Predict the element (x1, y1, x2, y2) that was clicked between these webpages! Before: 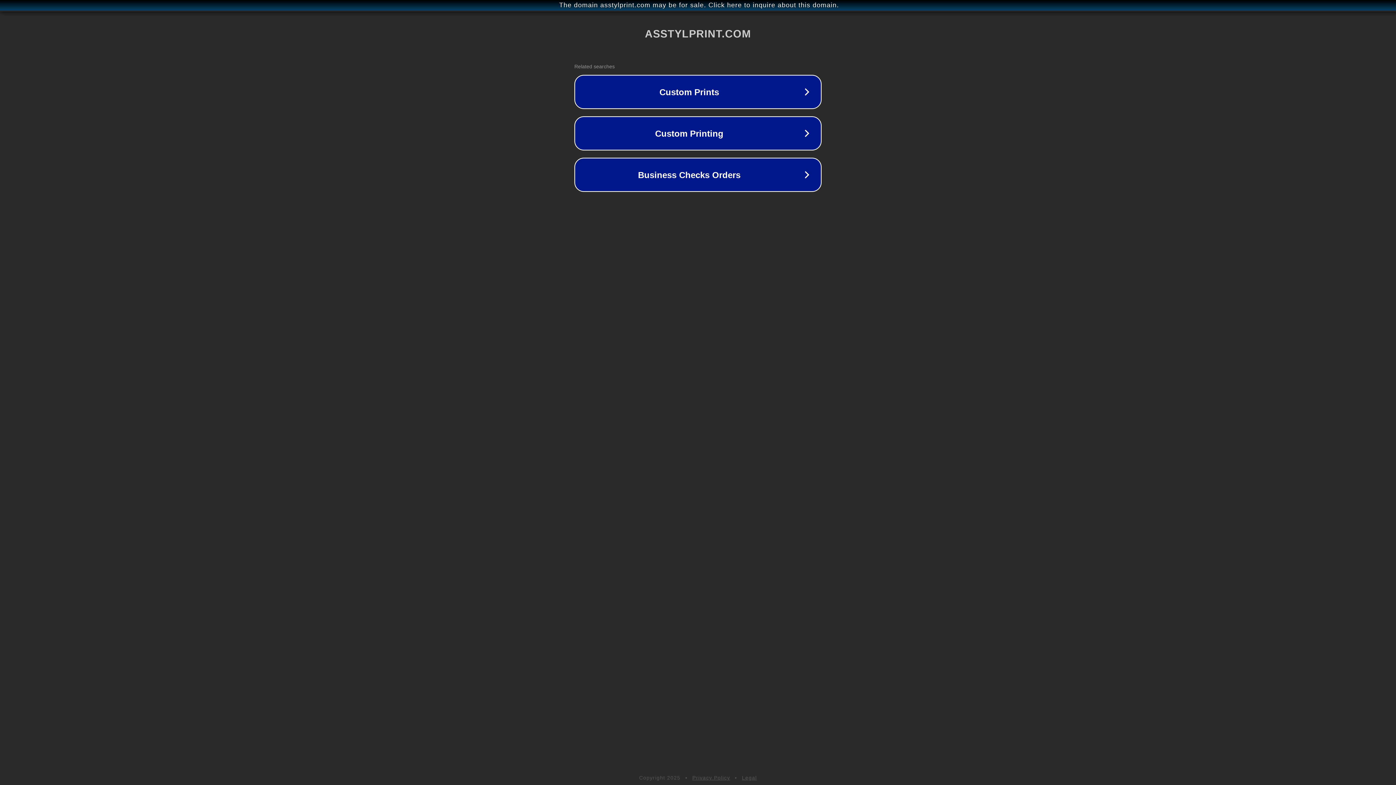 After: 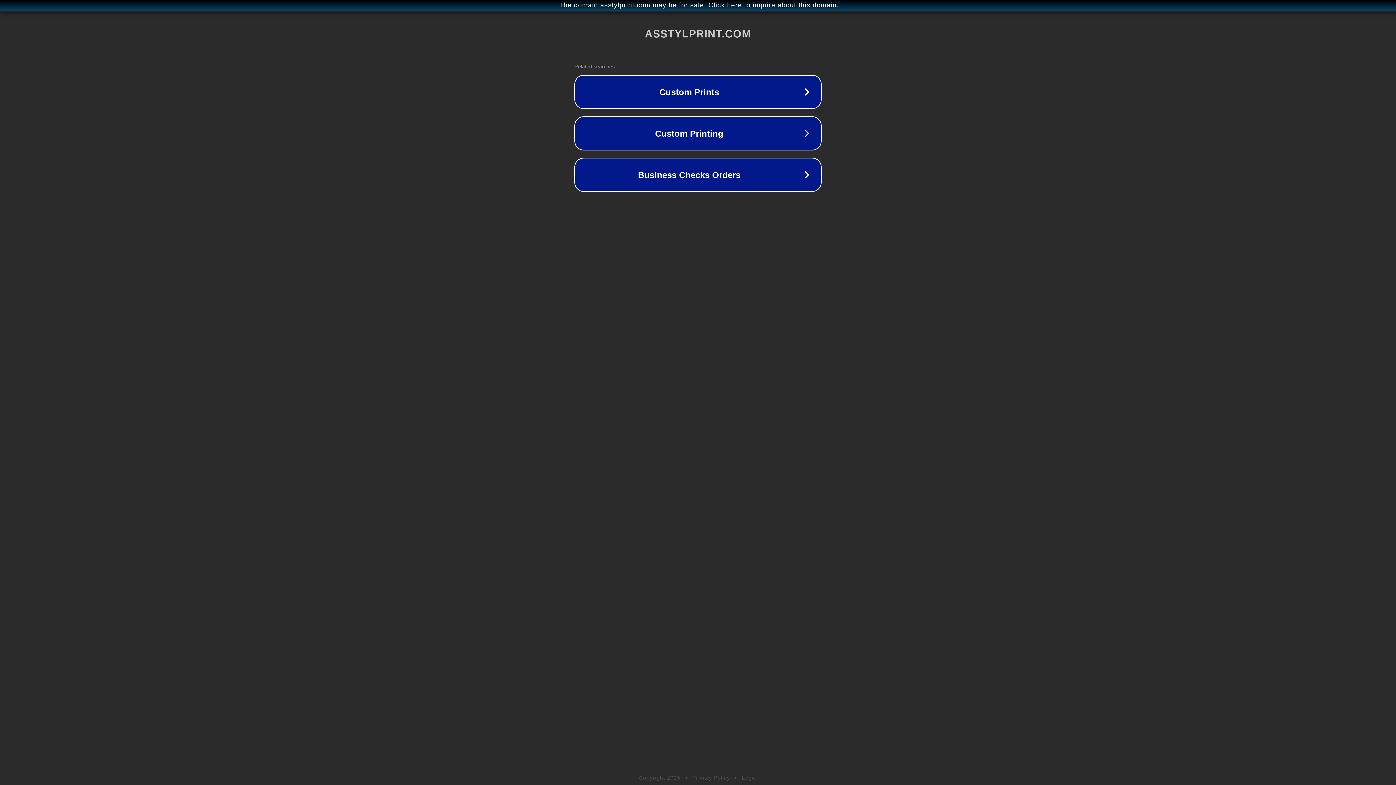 Action: label: Legal bbox: (742, 775, 757, 781)